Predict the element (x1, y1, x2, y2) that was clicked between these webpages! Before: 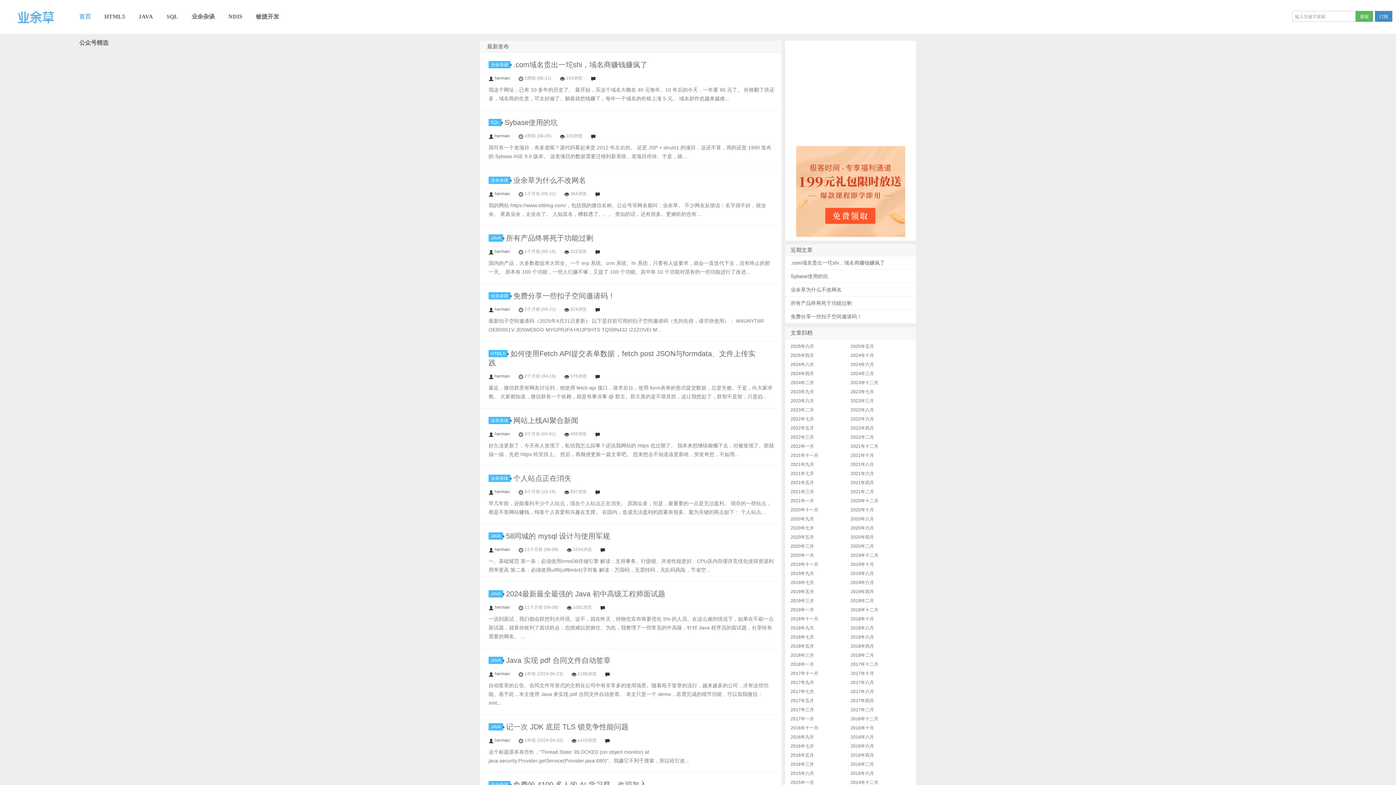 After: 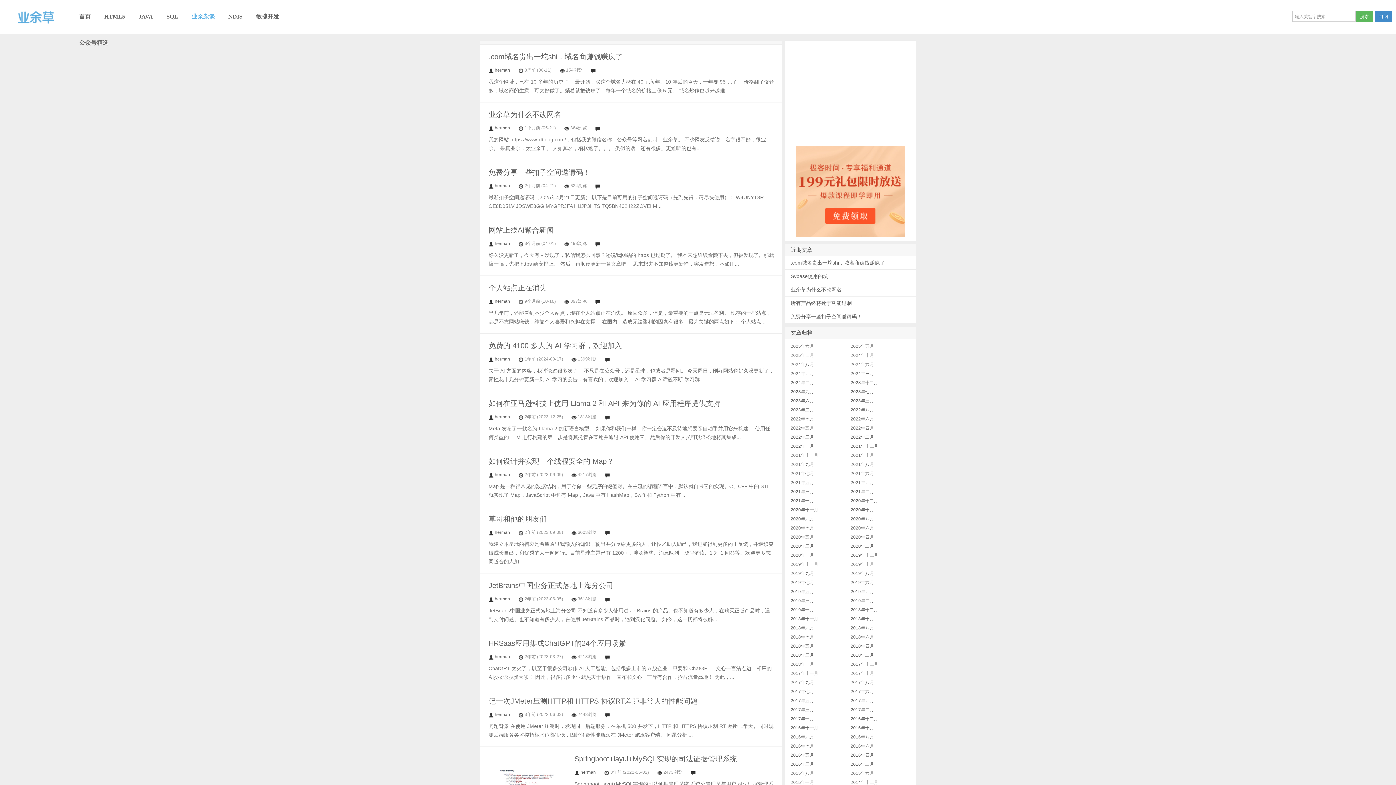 Action: label: 业余杂谈 bbox: (185, 7, 221, 26)